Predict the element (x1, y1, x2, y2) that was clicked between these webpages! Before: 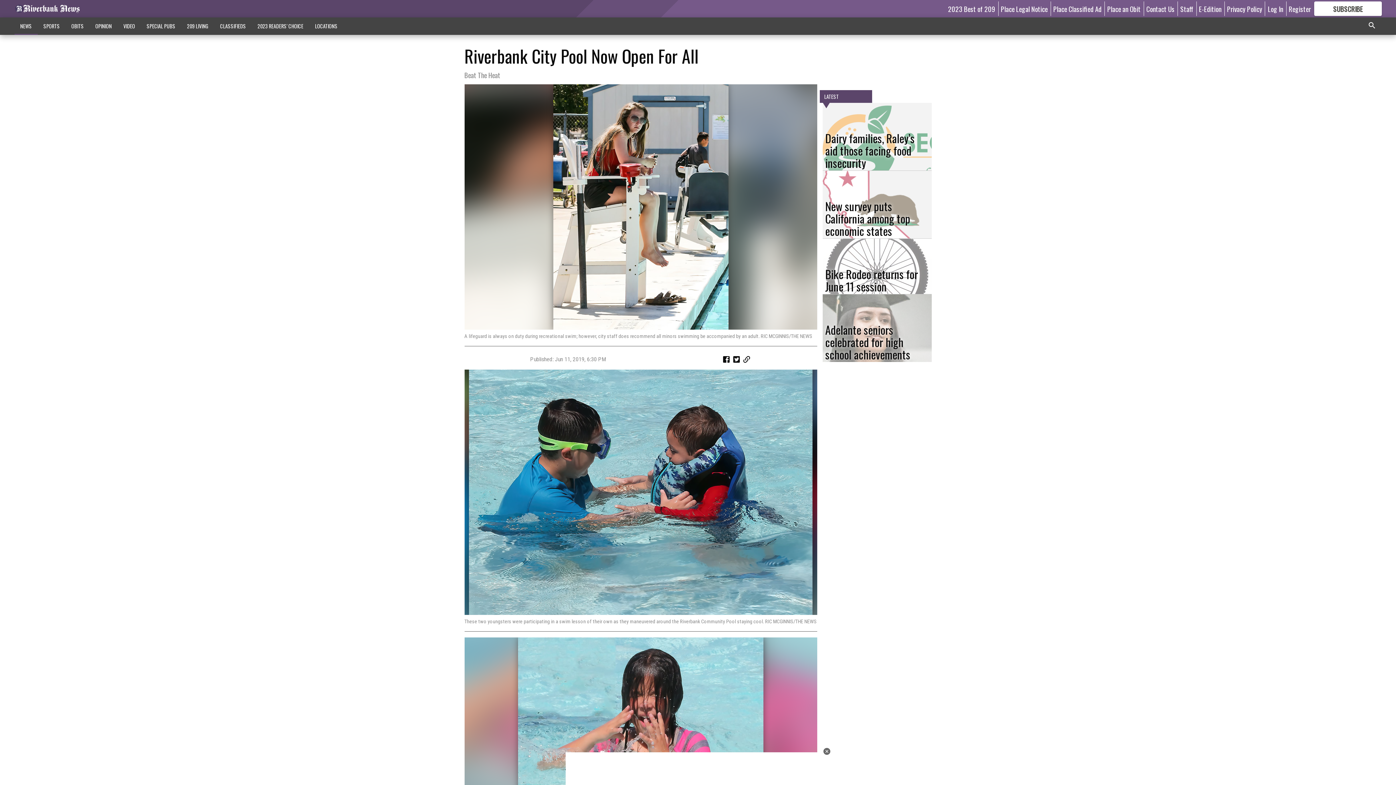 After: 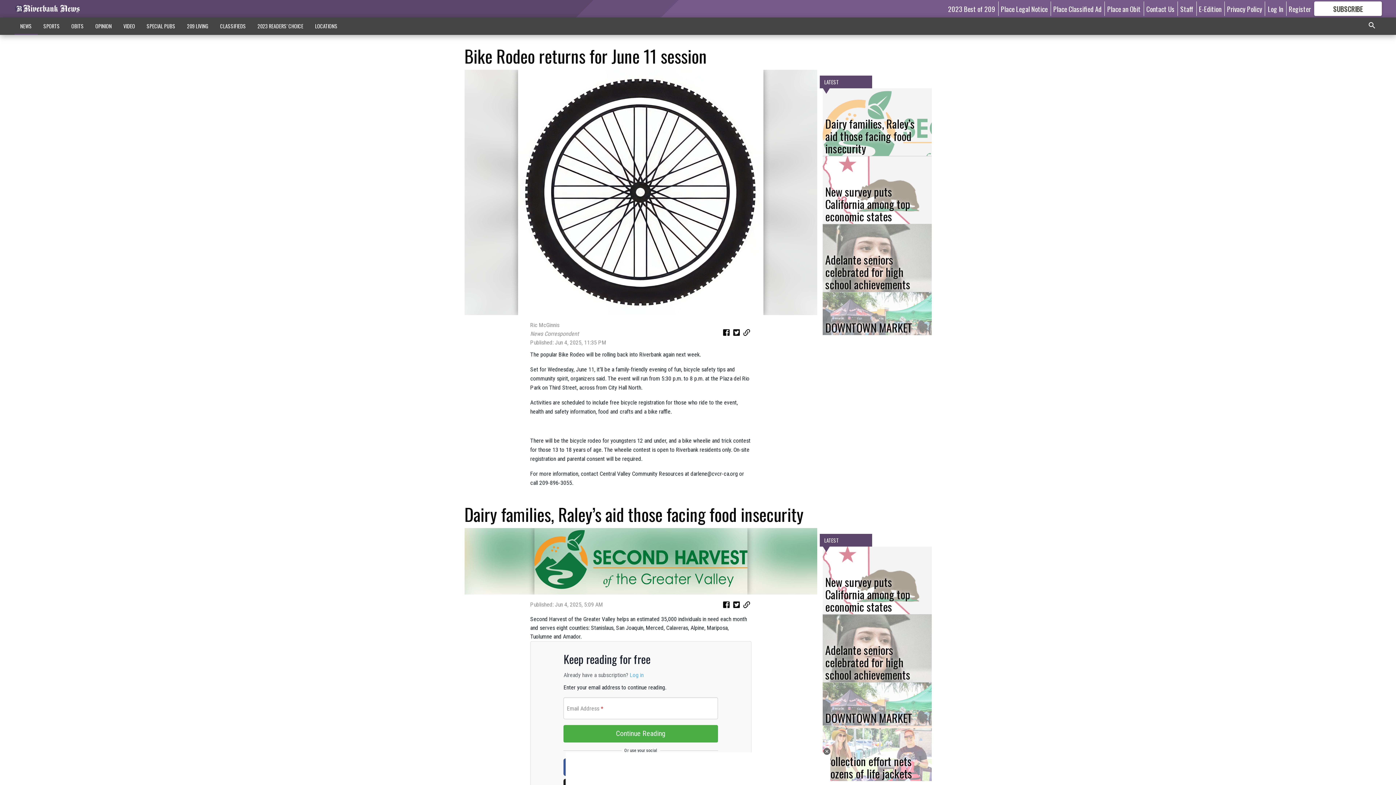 Action: label: Bike Rodeo returns for June 11 session bbox: (822, 238, 931, 294)